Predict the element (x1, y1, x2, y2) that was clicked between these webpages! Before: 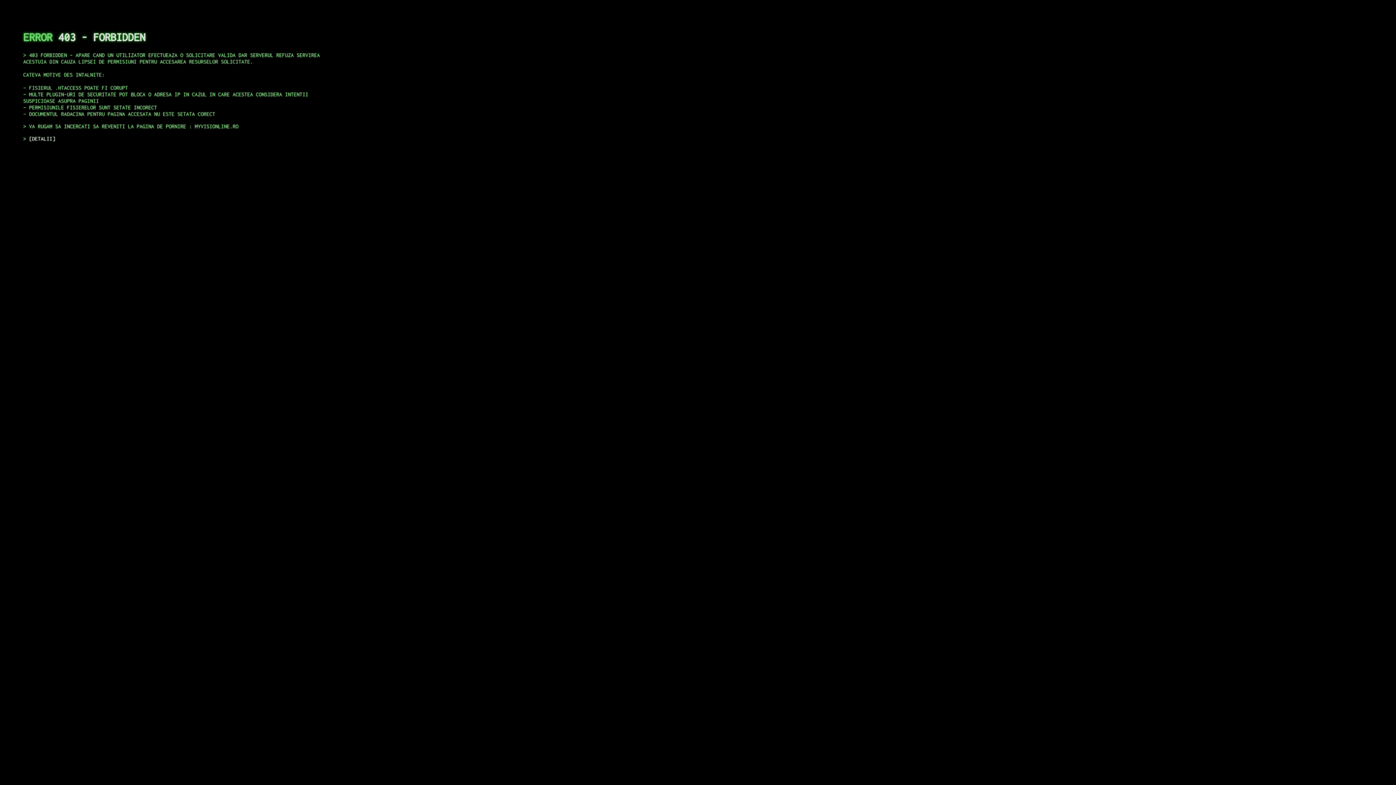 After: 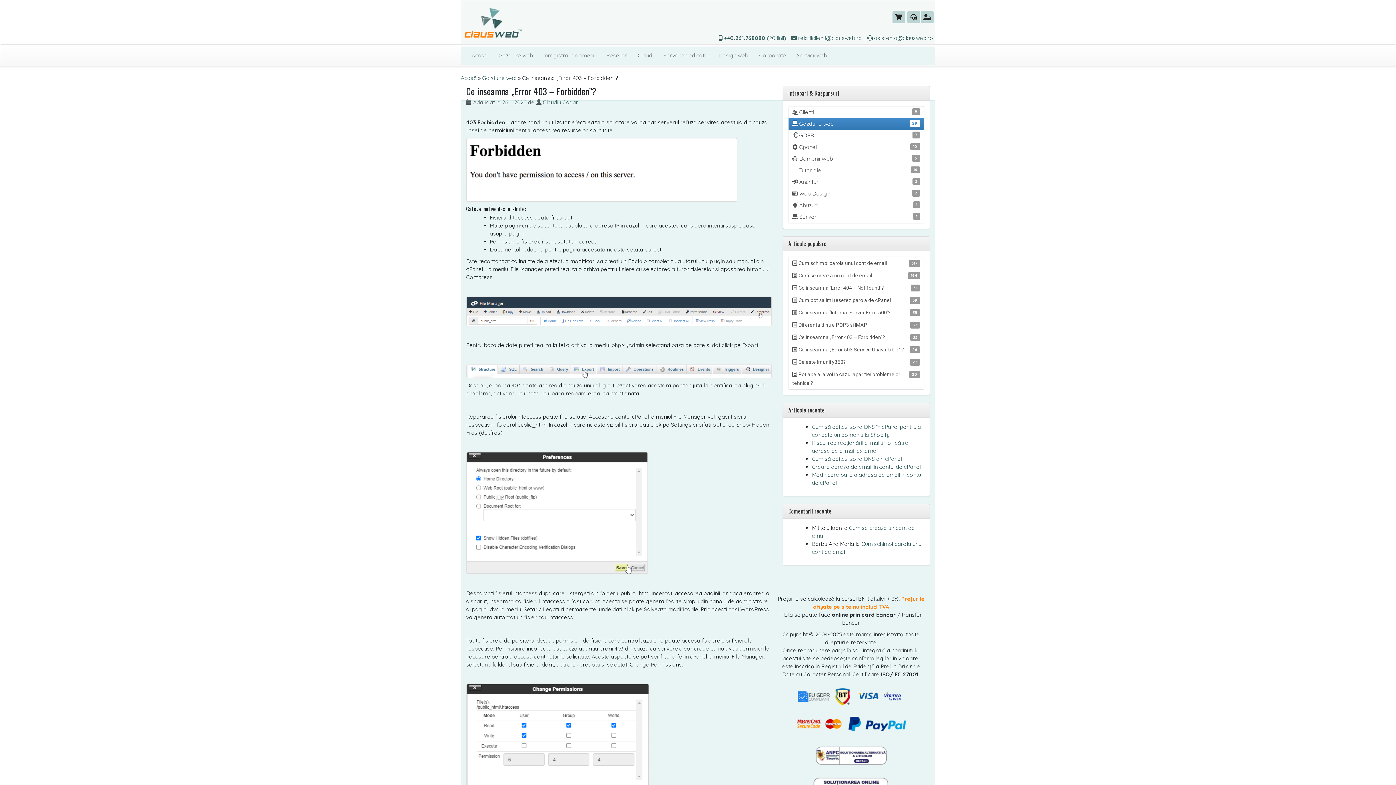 Action: label: DETALII bbox: (29, 135, 55, 141)